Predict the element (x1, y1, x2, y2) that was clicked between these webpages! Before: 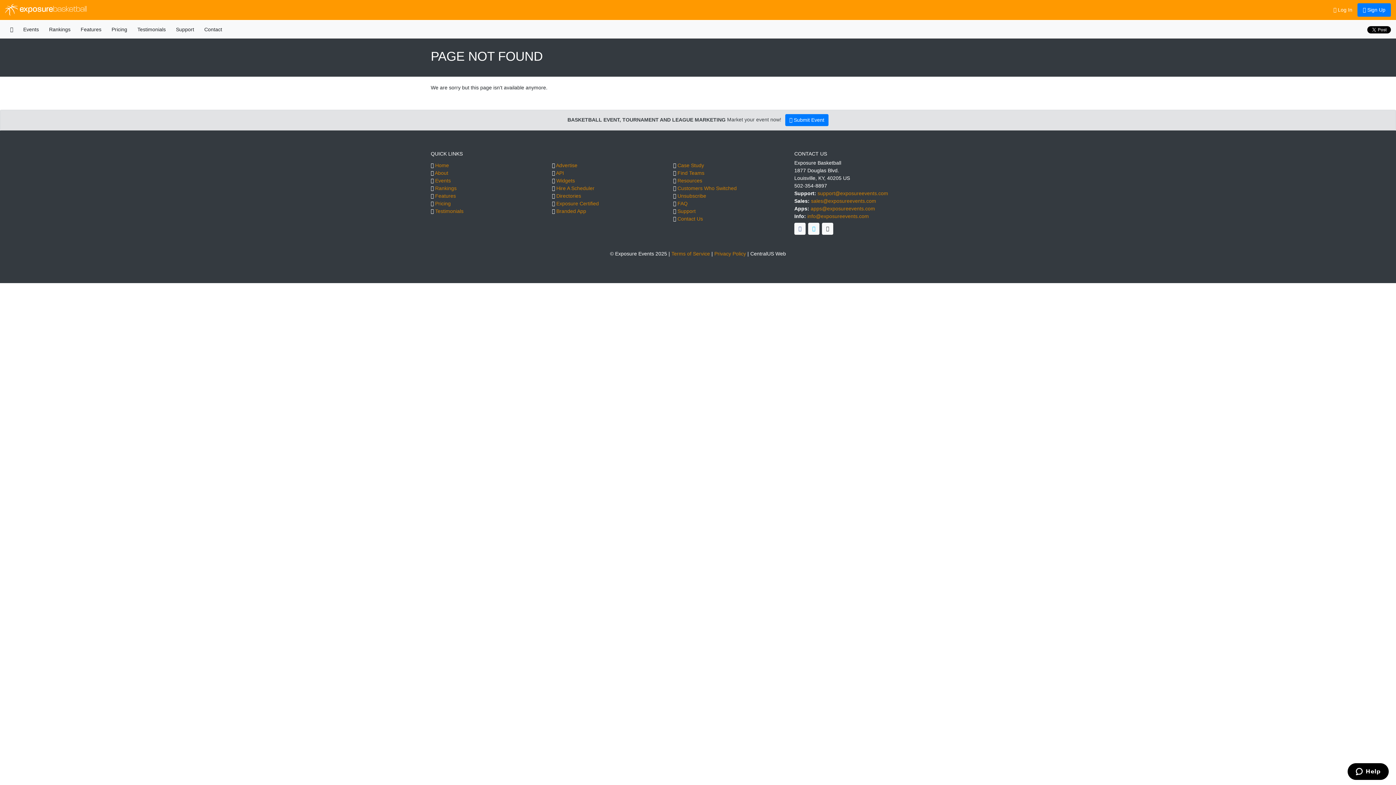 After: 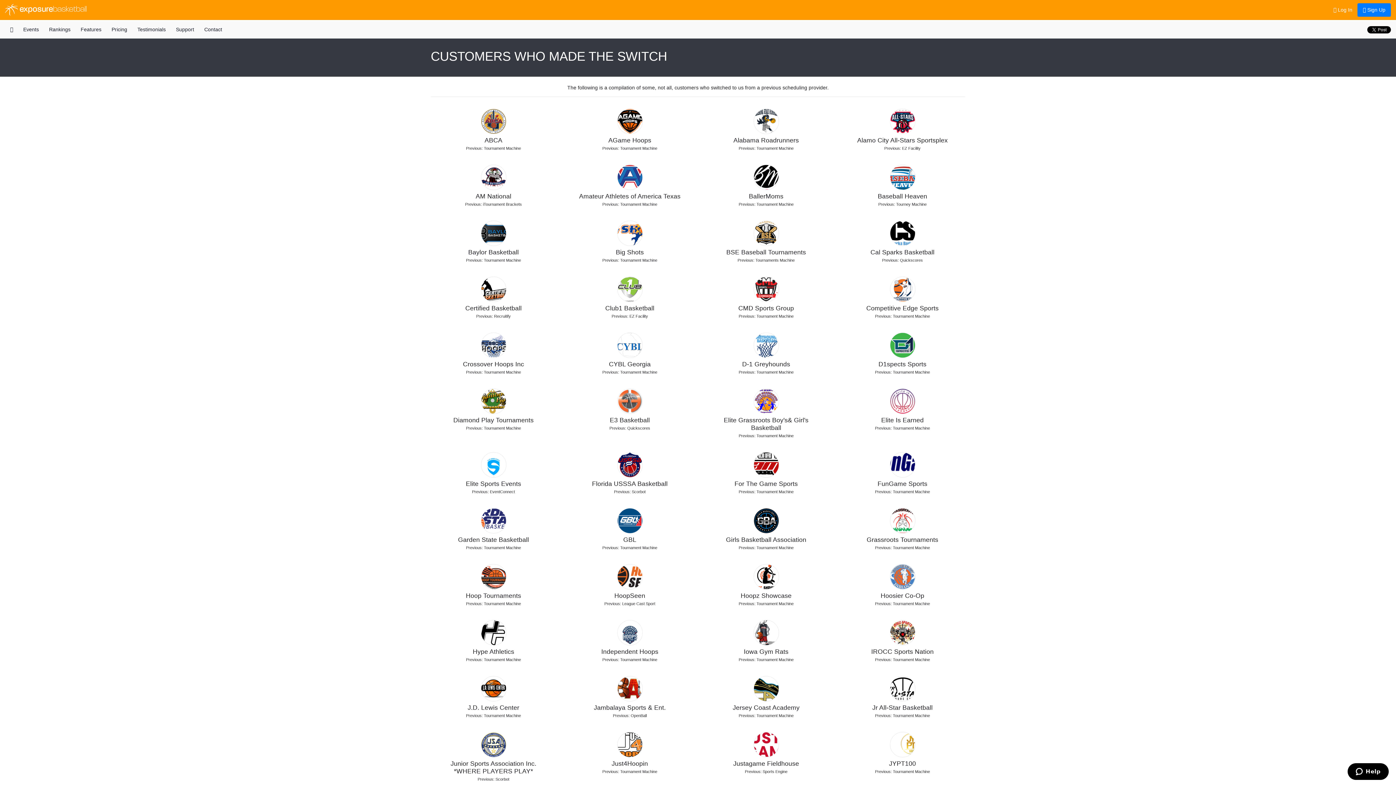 Action: label: Customers Who Switched bbox: (677, 185, 736, 191)